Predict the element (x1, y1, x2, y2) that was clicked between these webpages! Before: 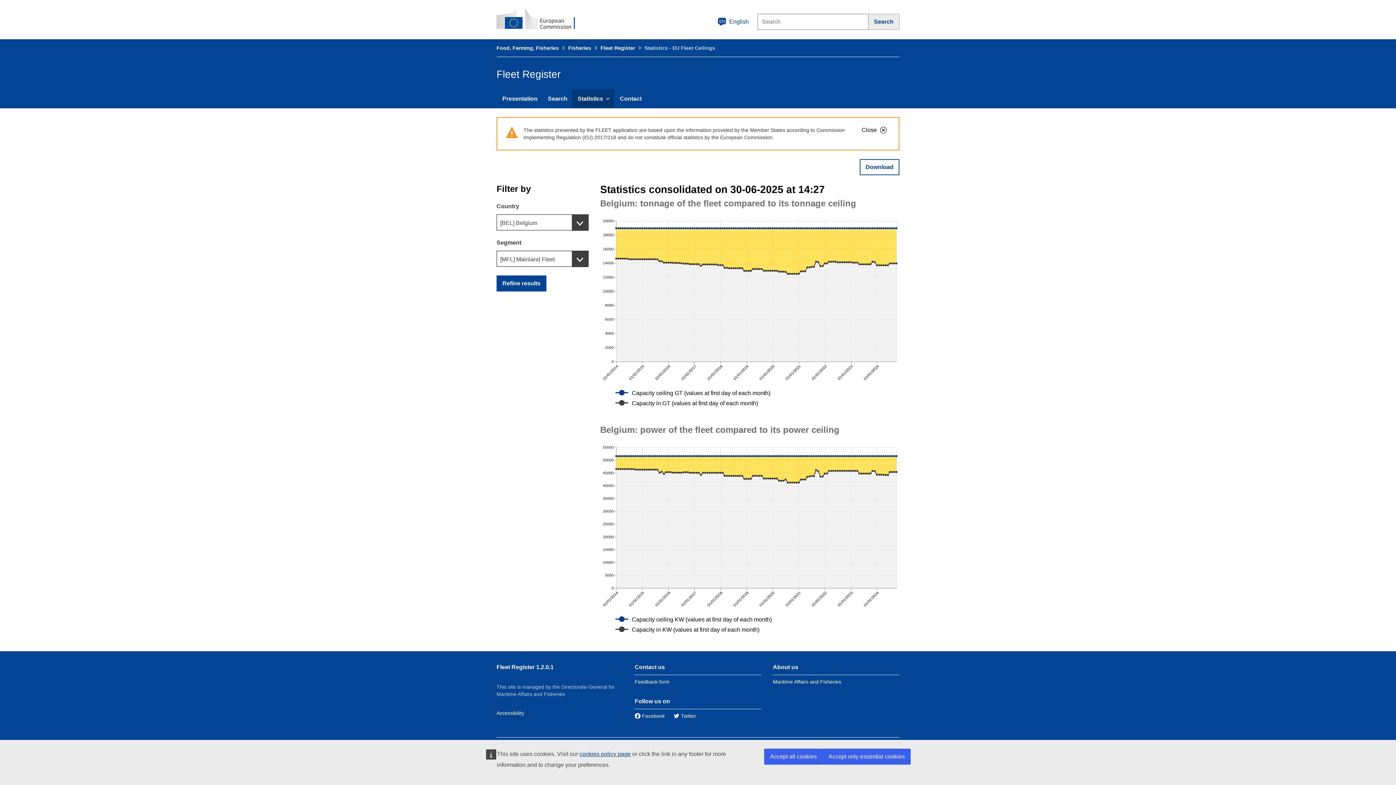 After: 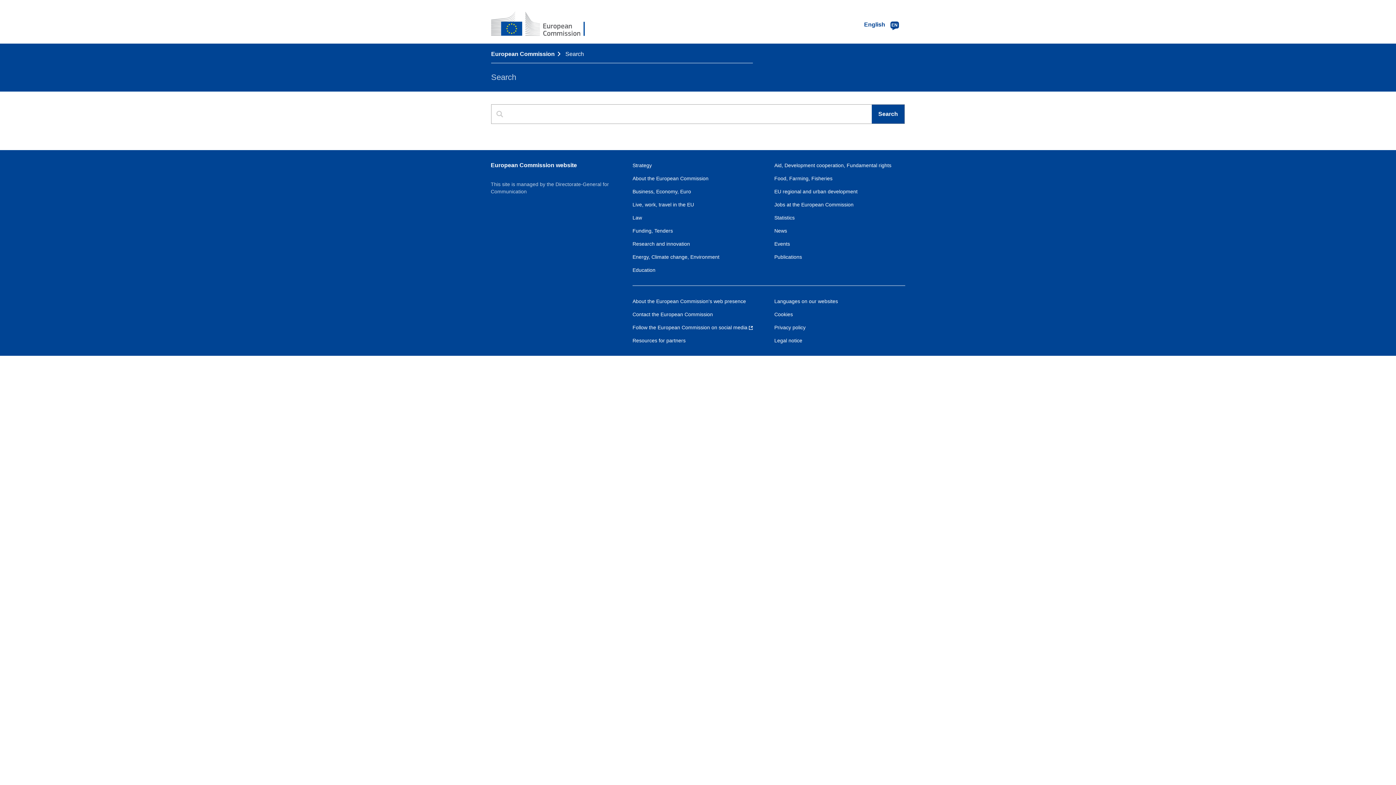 Action: label: Search bbox: (868, 13, 899, 29)